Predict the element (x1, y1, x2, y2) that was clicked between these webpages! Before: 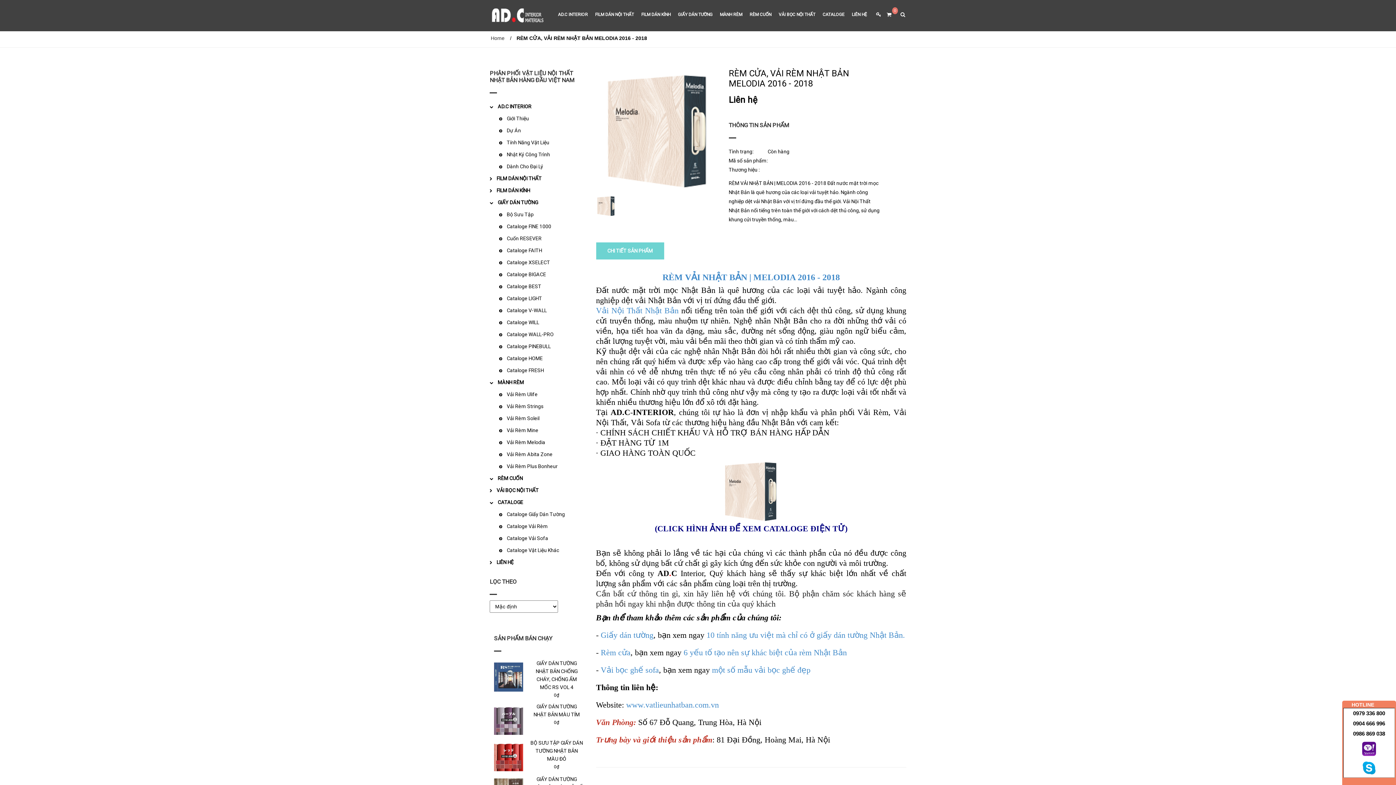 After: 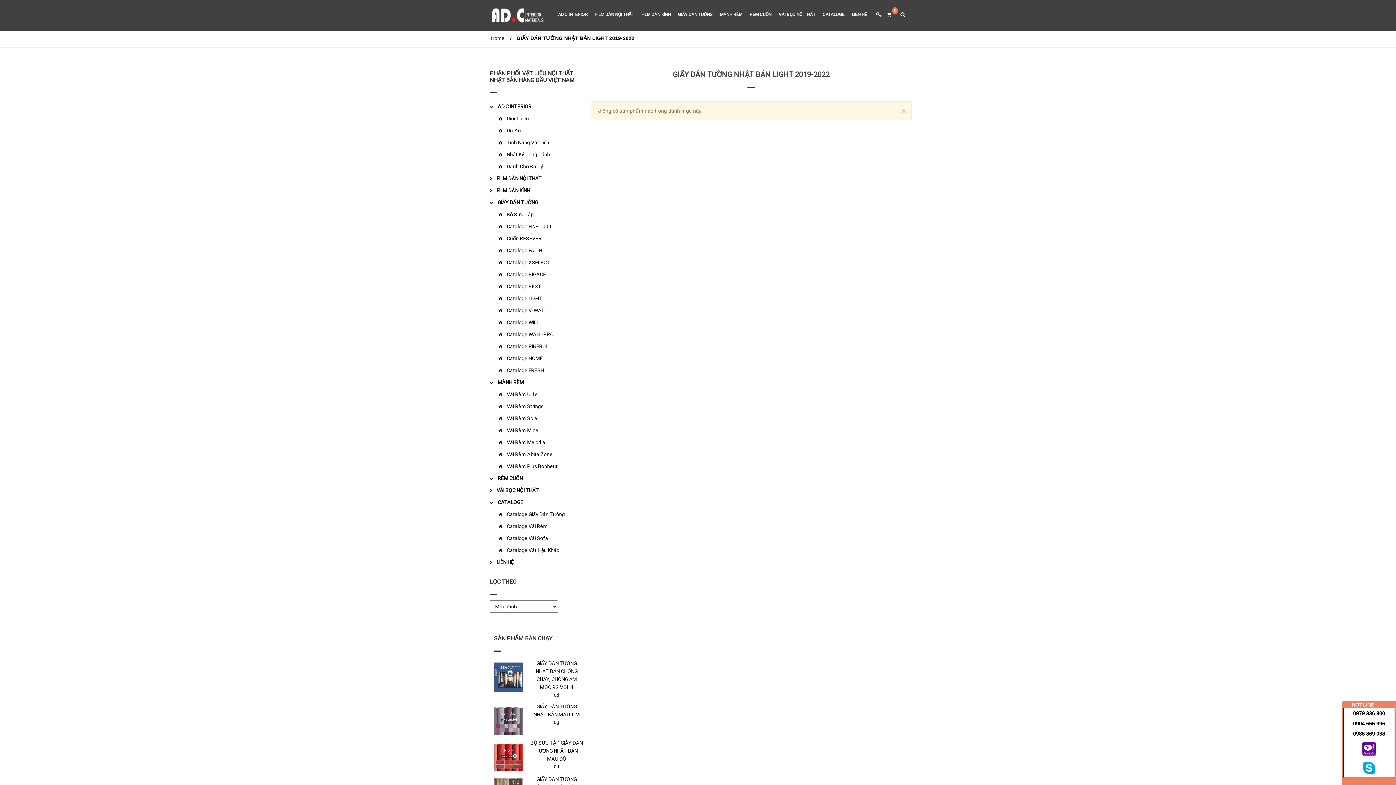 Action: label: Cataloge LIGHT bbox: (506, 288, 542, 309)